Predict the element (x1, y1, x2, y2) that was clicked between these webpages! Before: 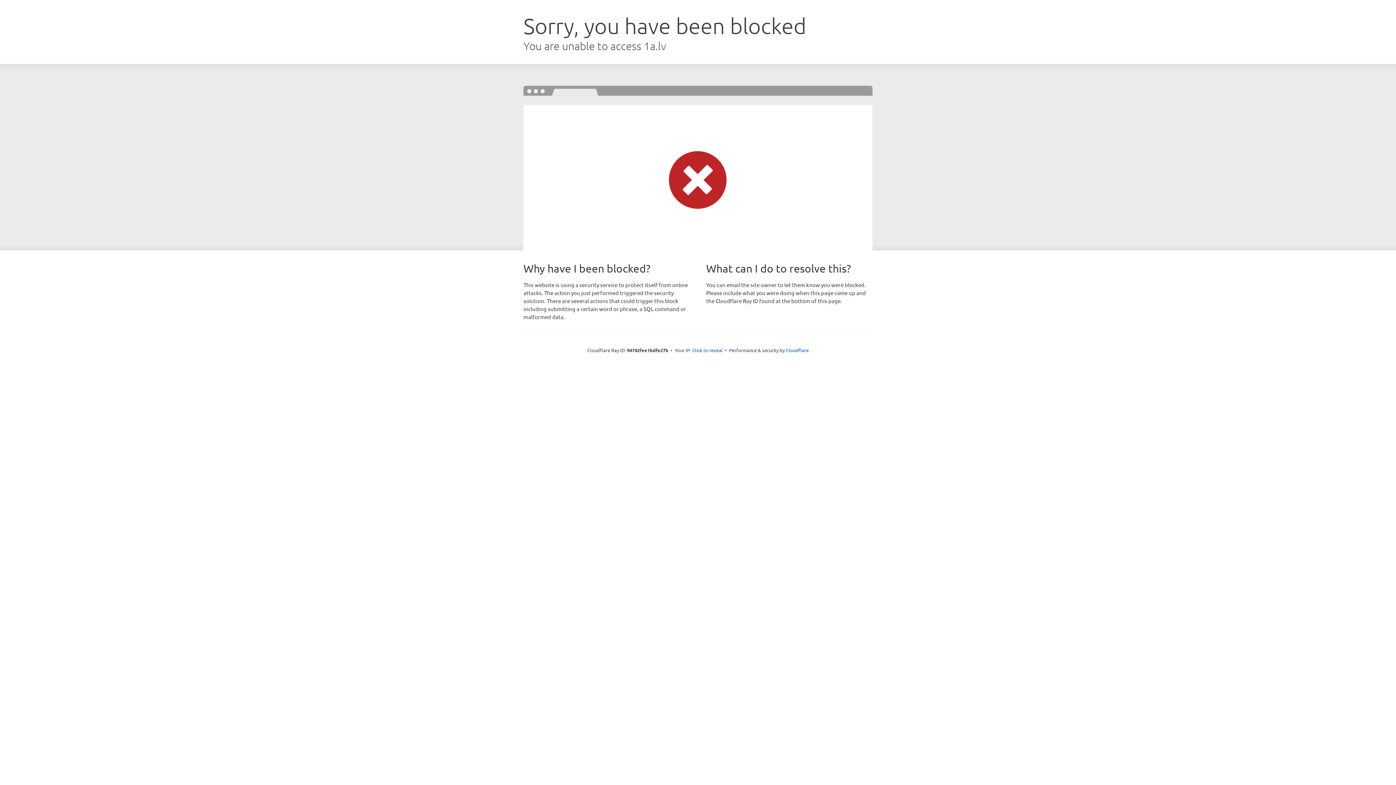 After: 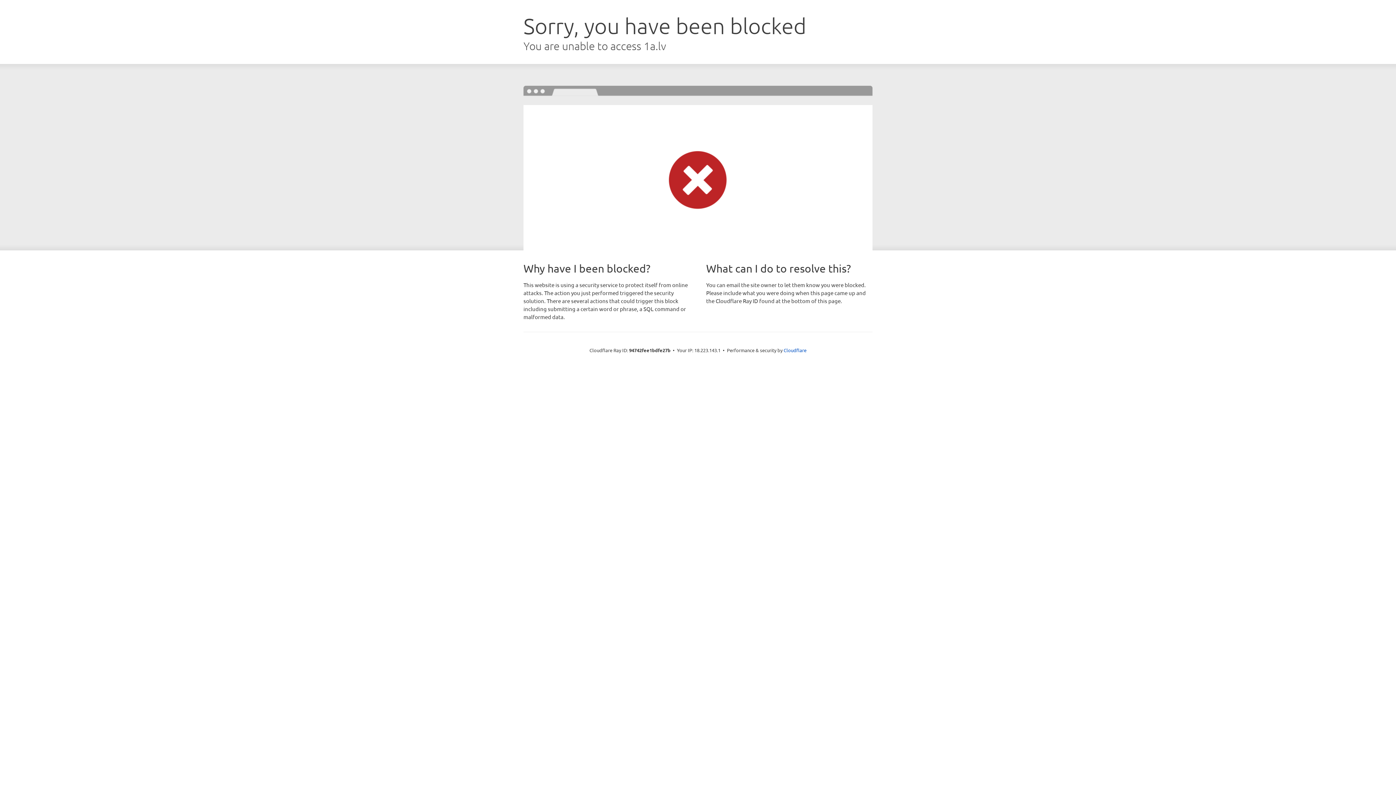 Action: label: Click to reveal bbox: (692, 346, 722, 353)